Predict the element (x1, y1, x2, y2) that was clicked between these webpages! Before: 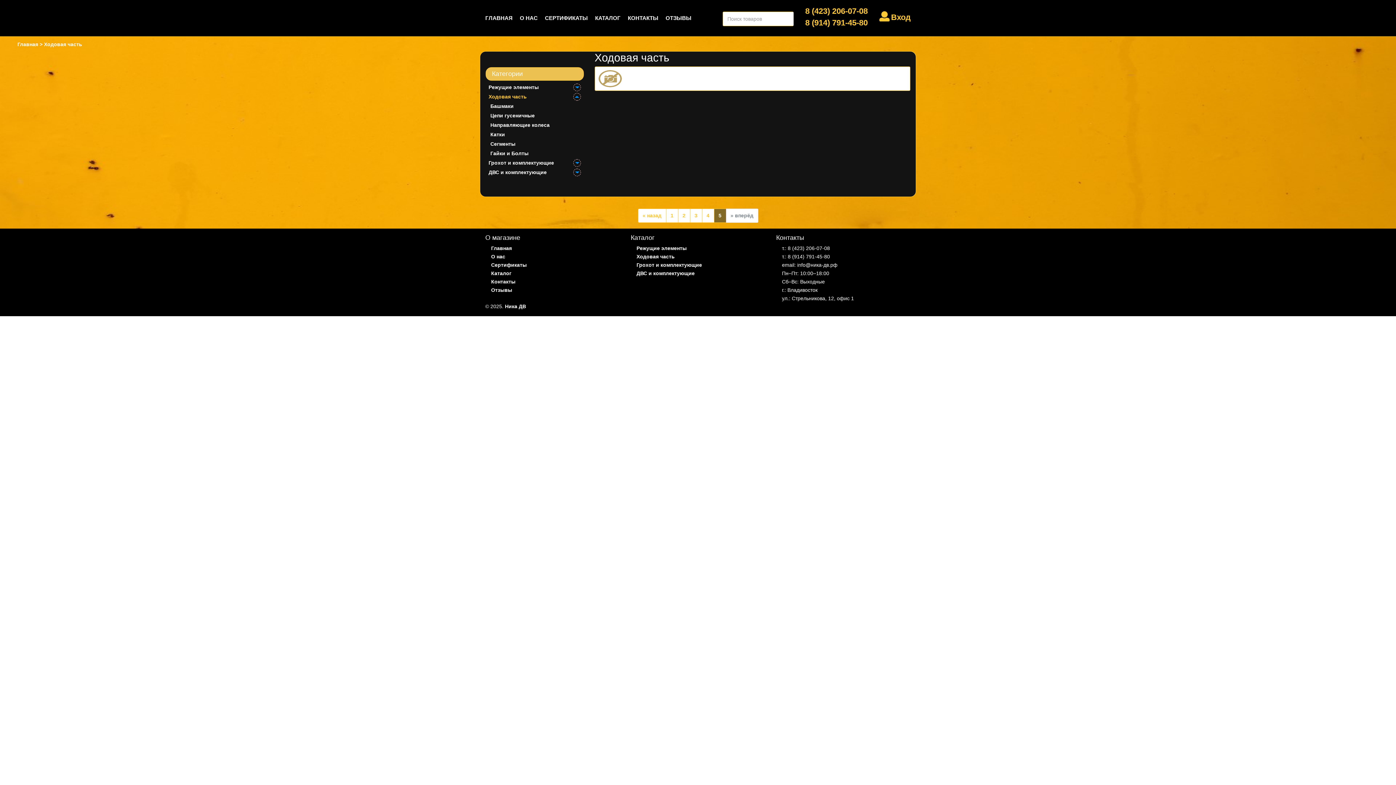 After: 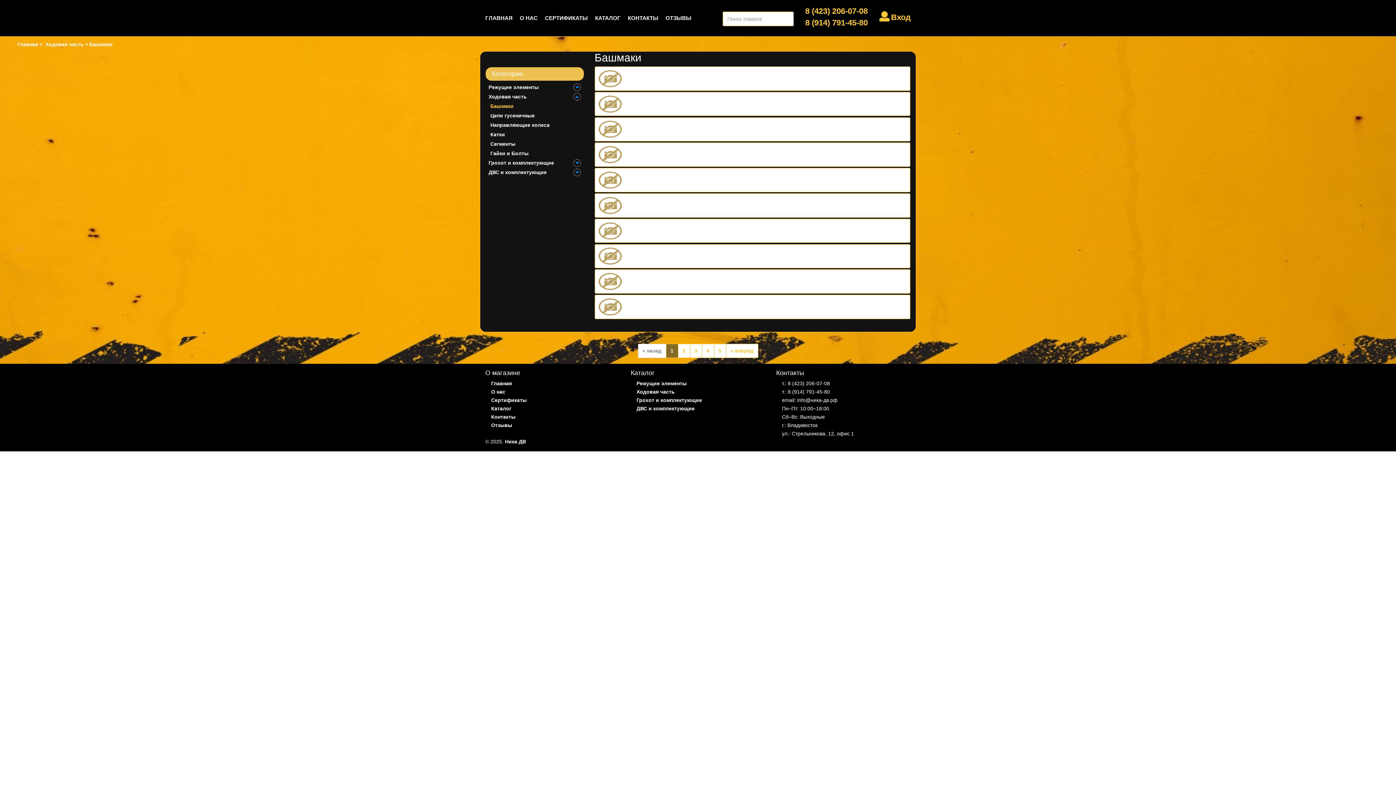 Action: label: Башмаки bbox: (490, 103, 513, 109)